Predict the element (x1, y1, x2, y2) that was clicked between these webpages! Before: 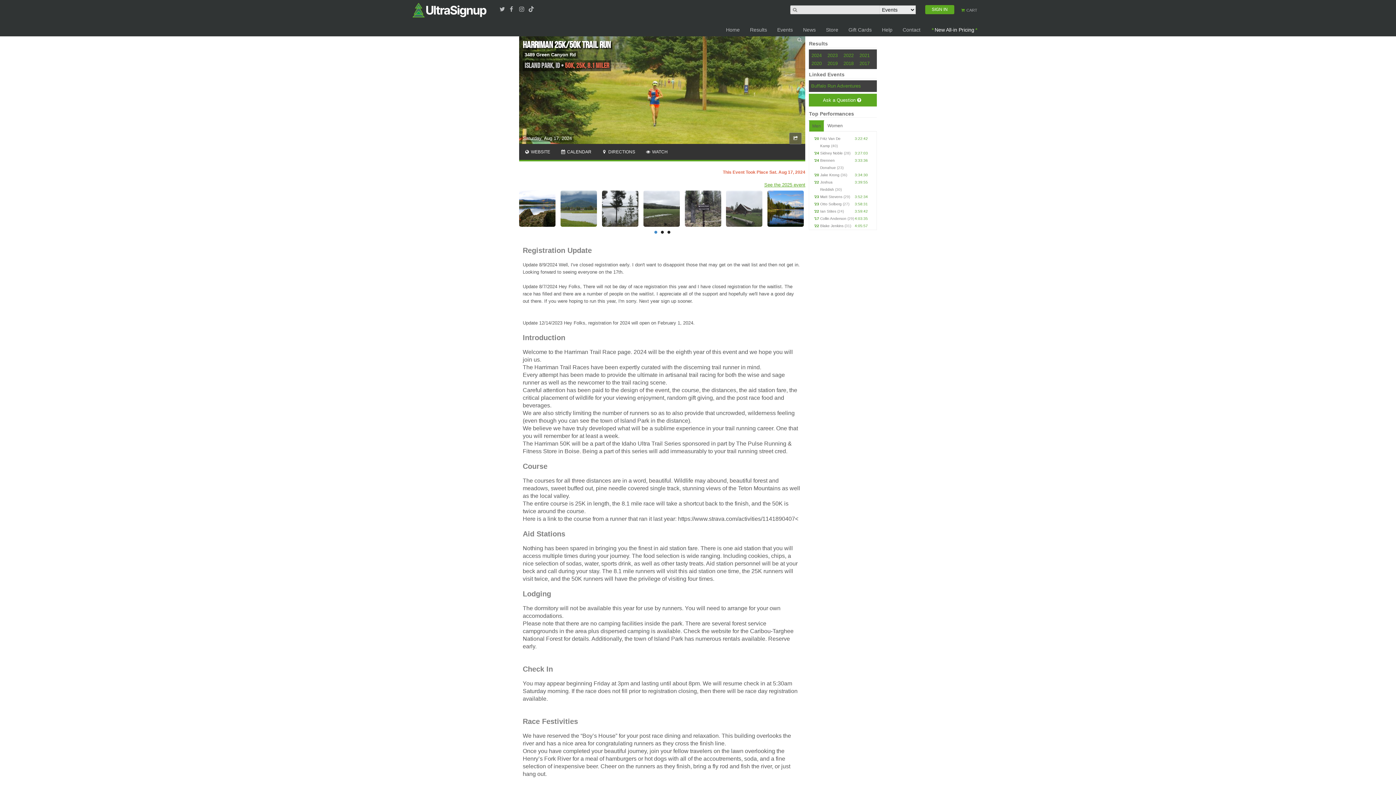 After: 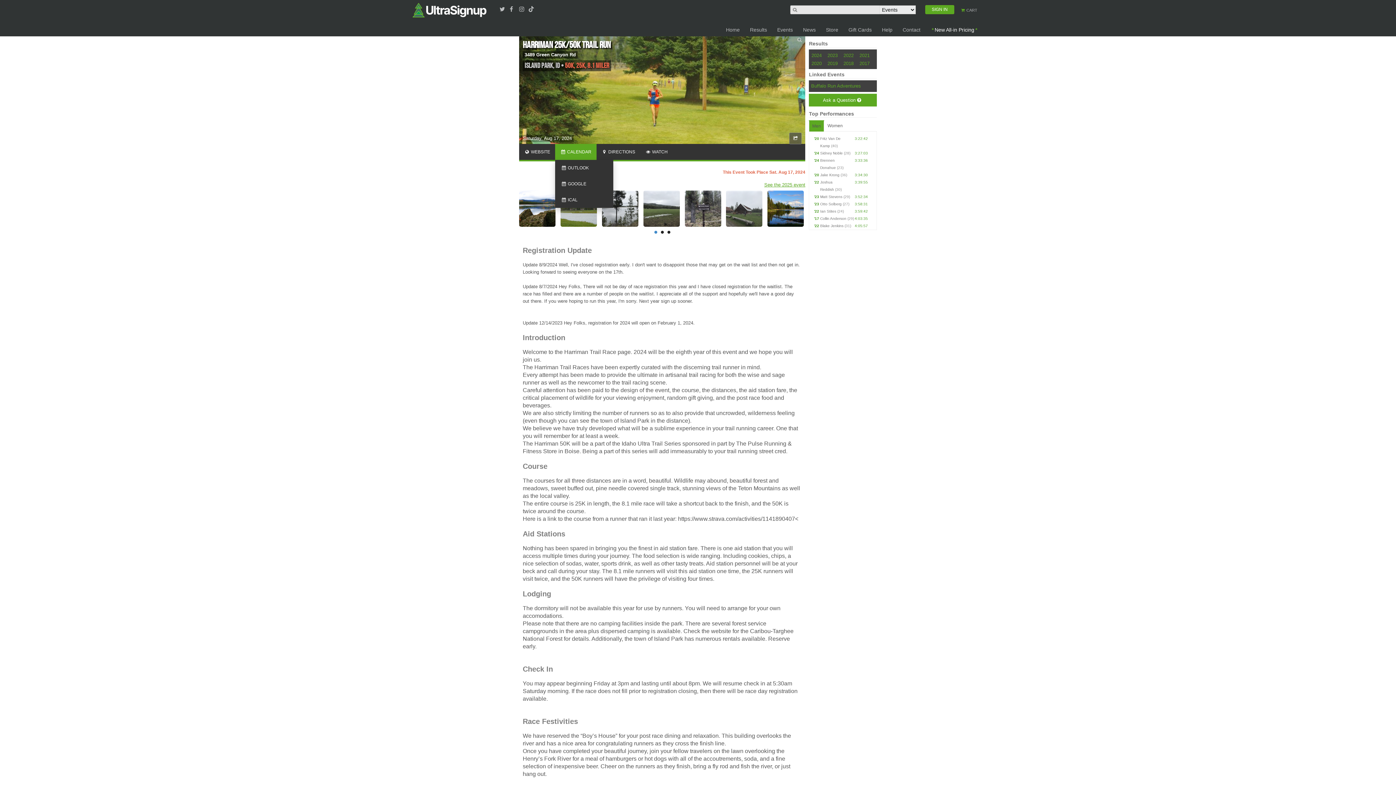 Action: bbox: (555, 143, 596, 159) label:  CALENDAR